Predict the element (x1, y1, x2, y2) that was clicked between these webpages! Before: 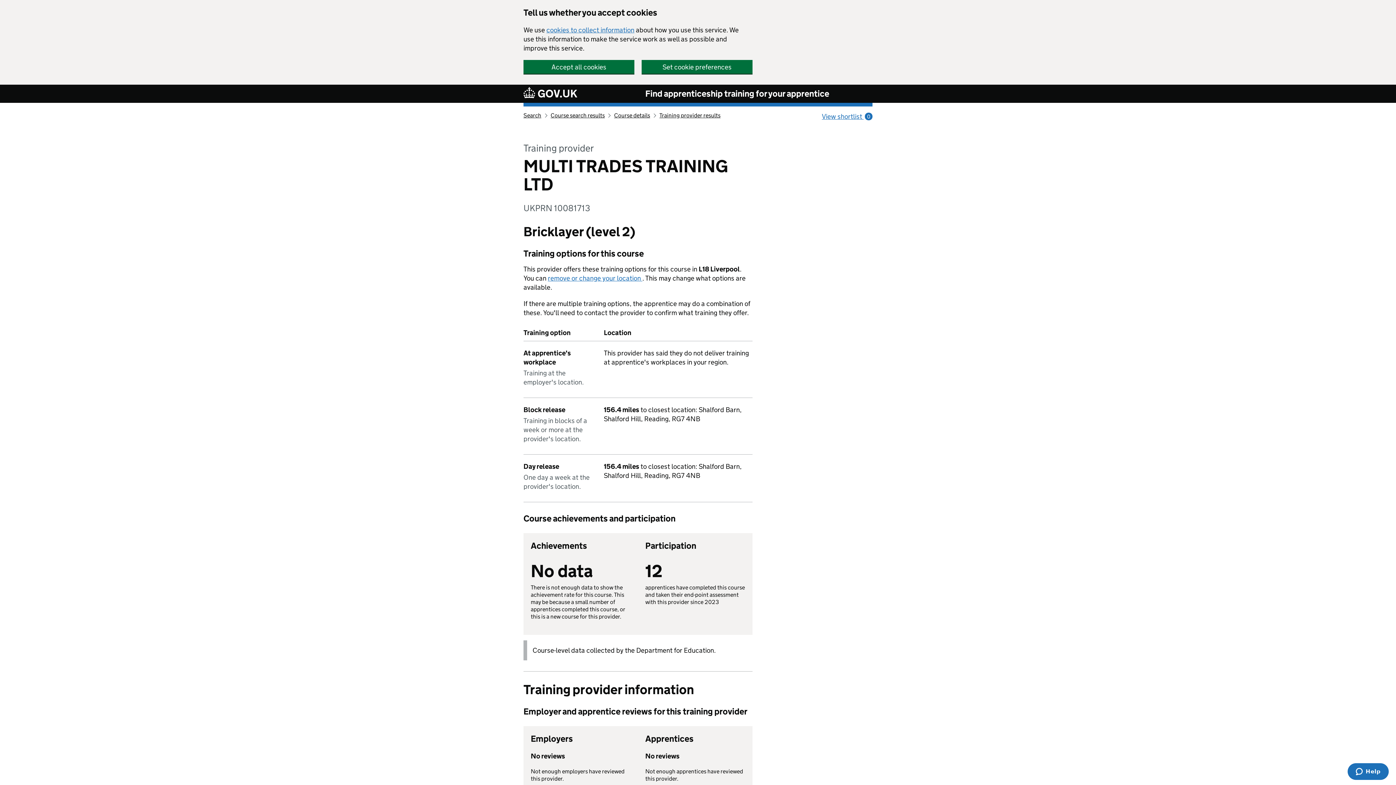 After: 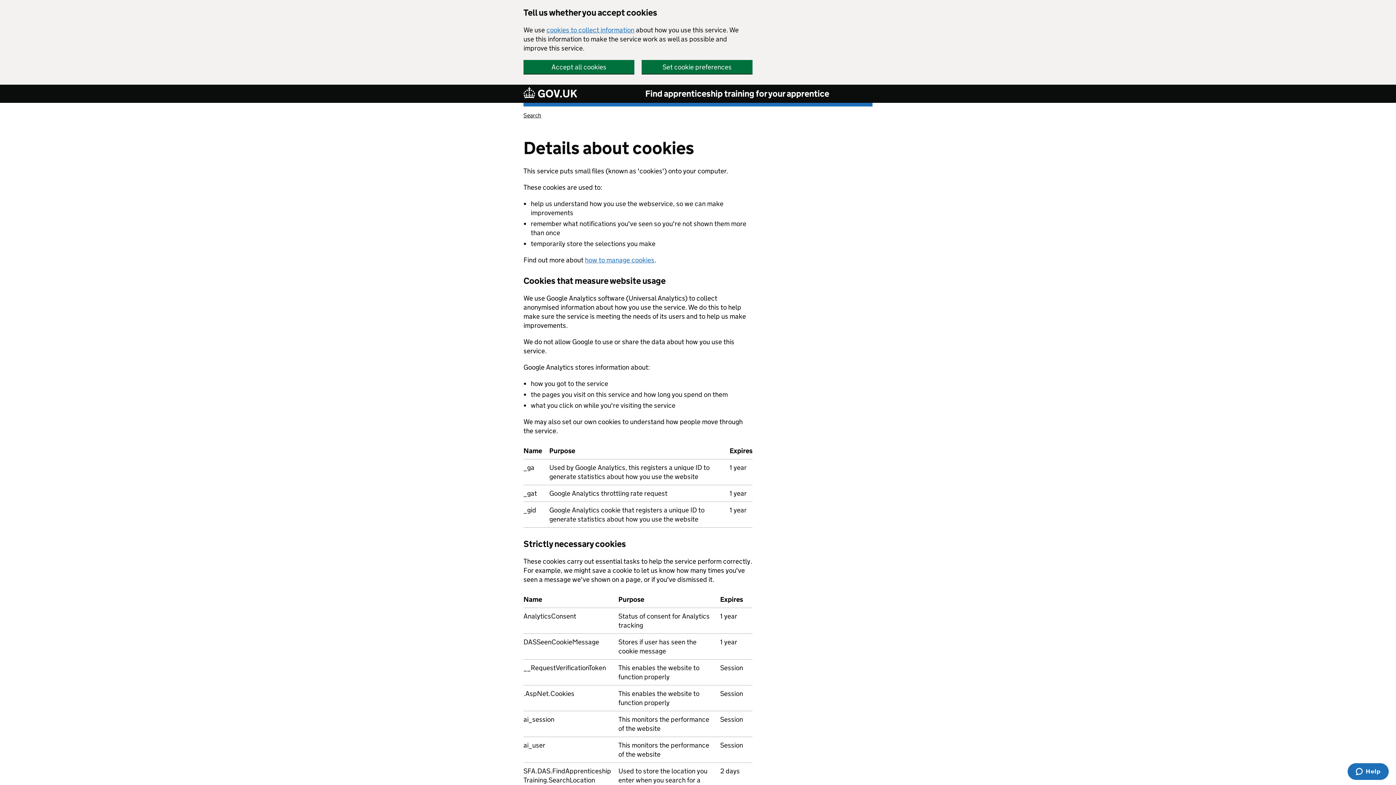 Action: label: cookies to collect information bbox: (546, 25, 634, 34)